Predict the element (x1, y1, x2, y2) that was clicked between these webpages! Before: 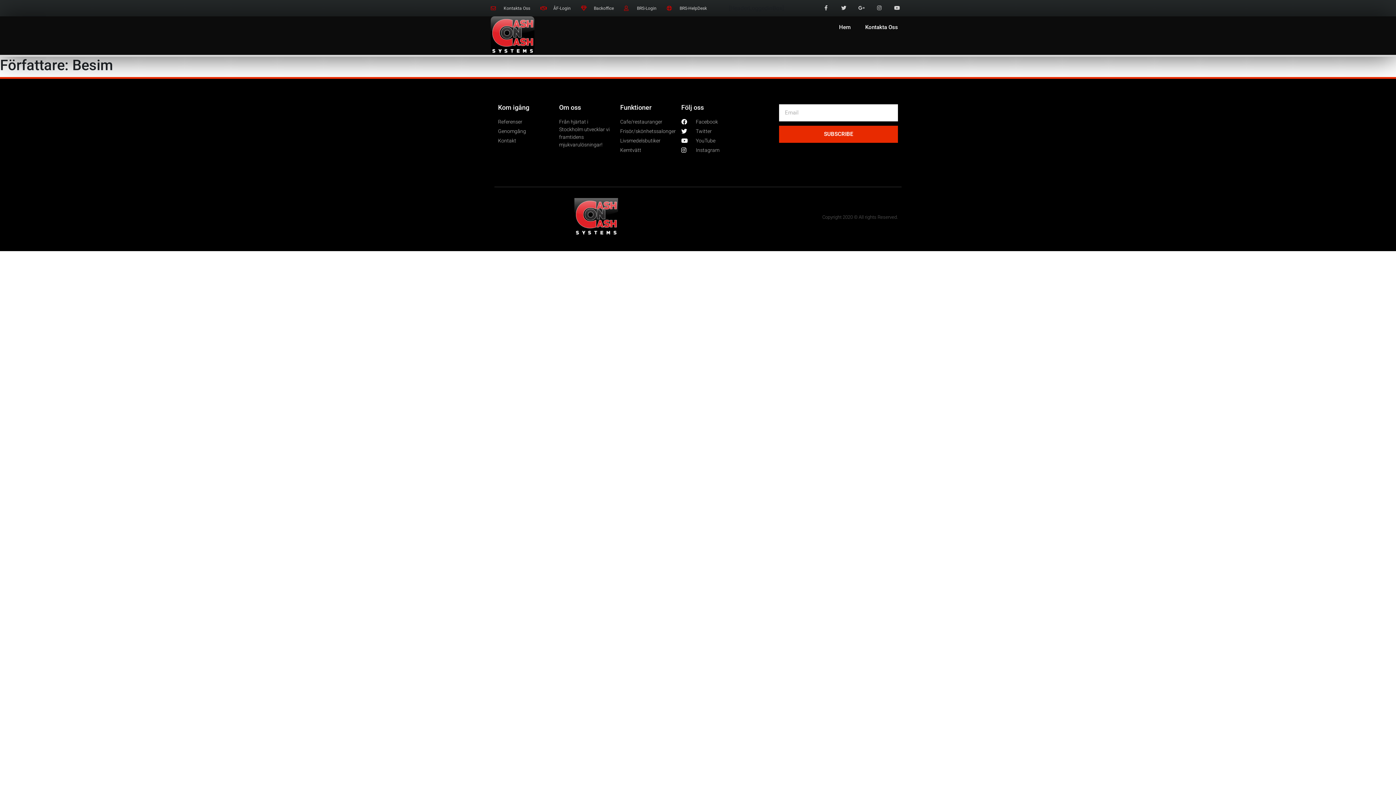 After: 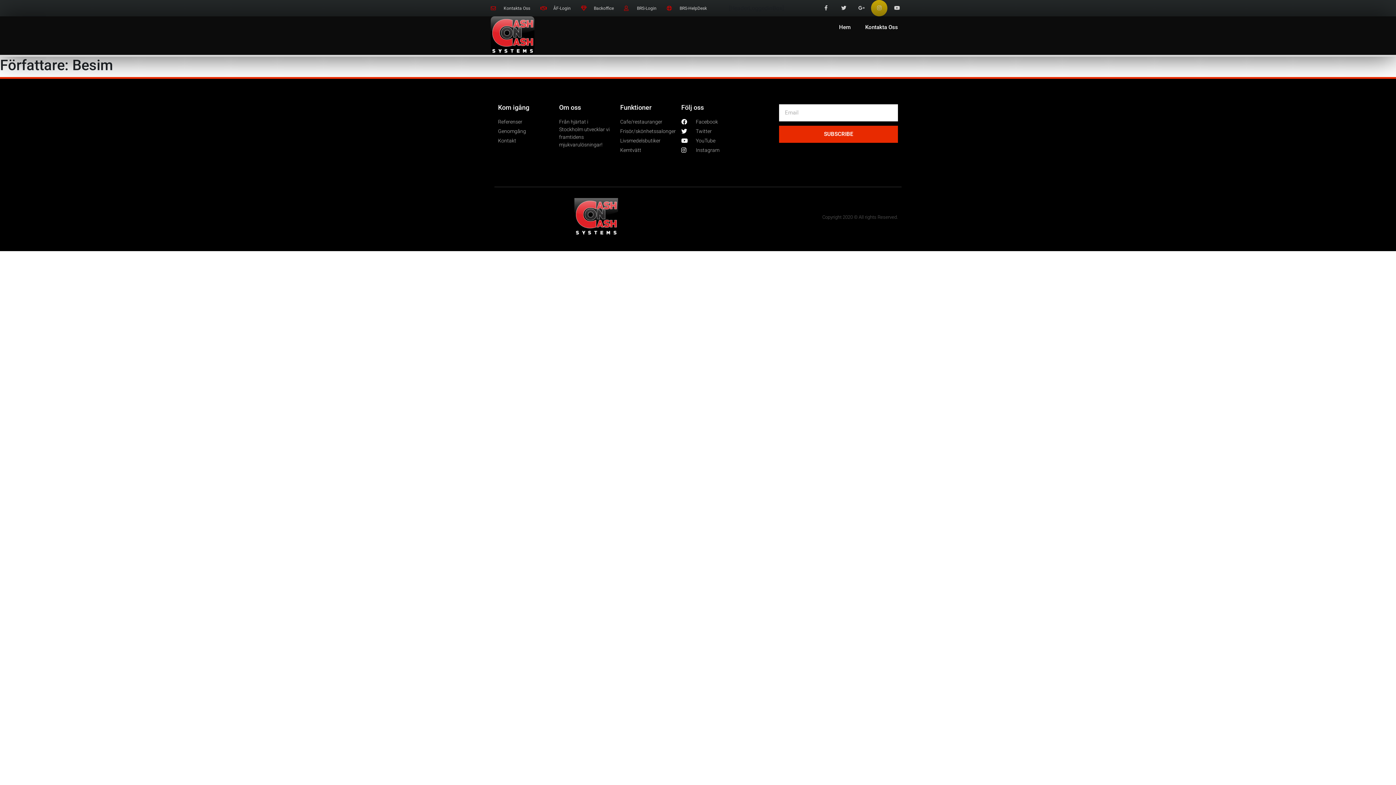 Action: label: Instagram bbox: (871, 0, 887, 16)